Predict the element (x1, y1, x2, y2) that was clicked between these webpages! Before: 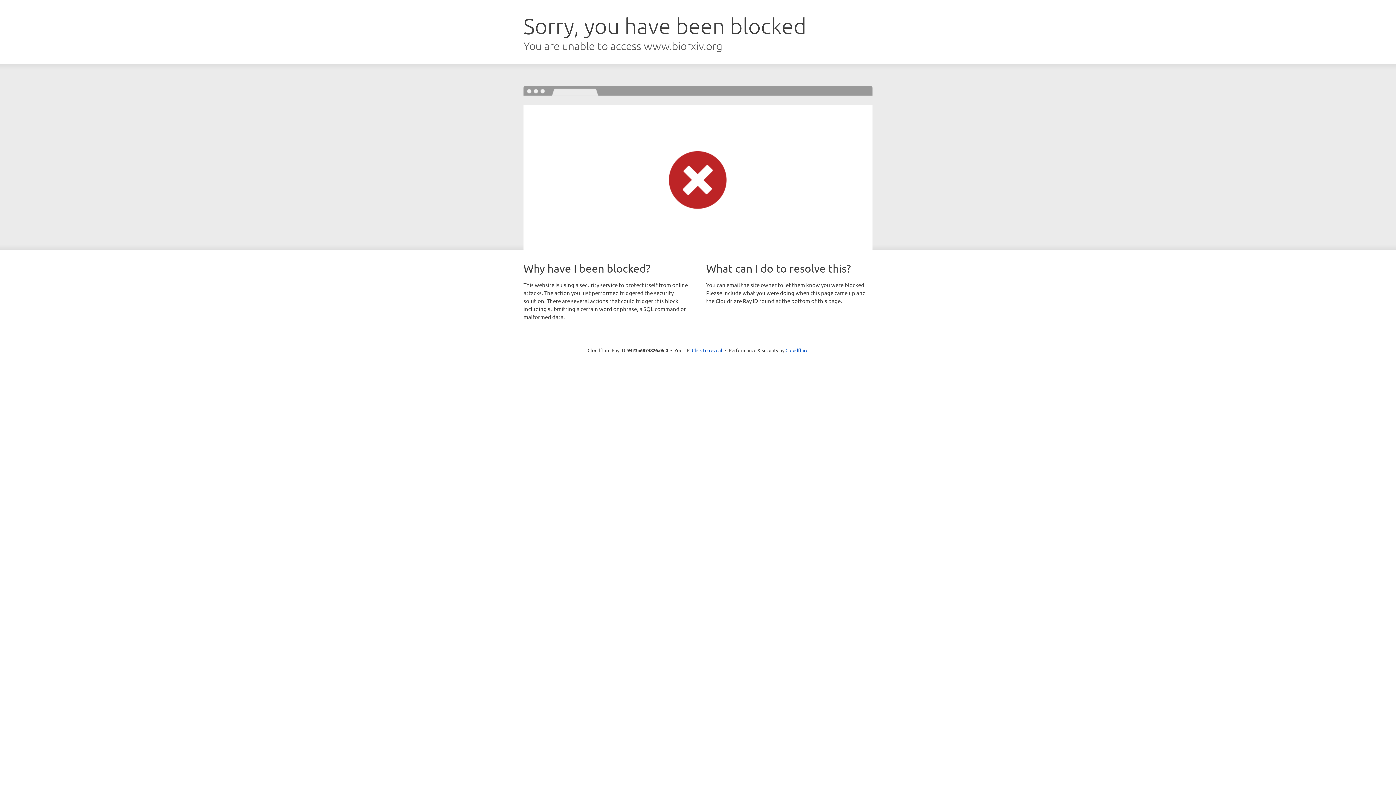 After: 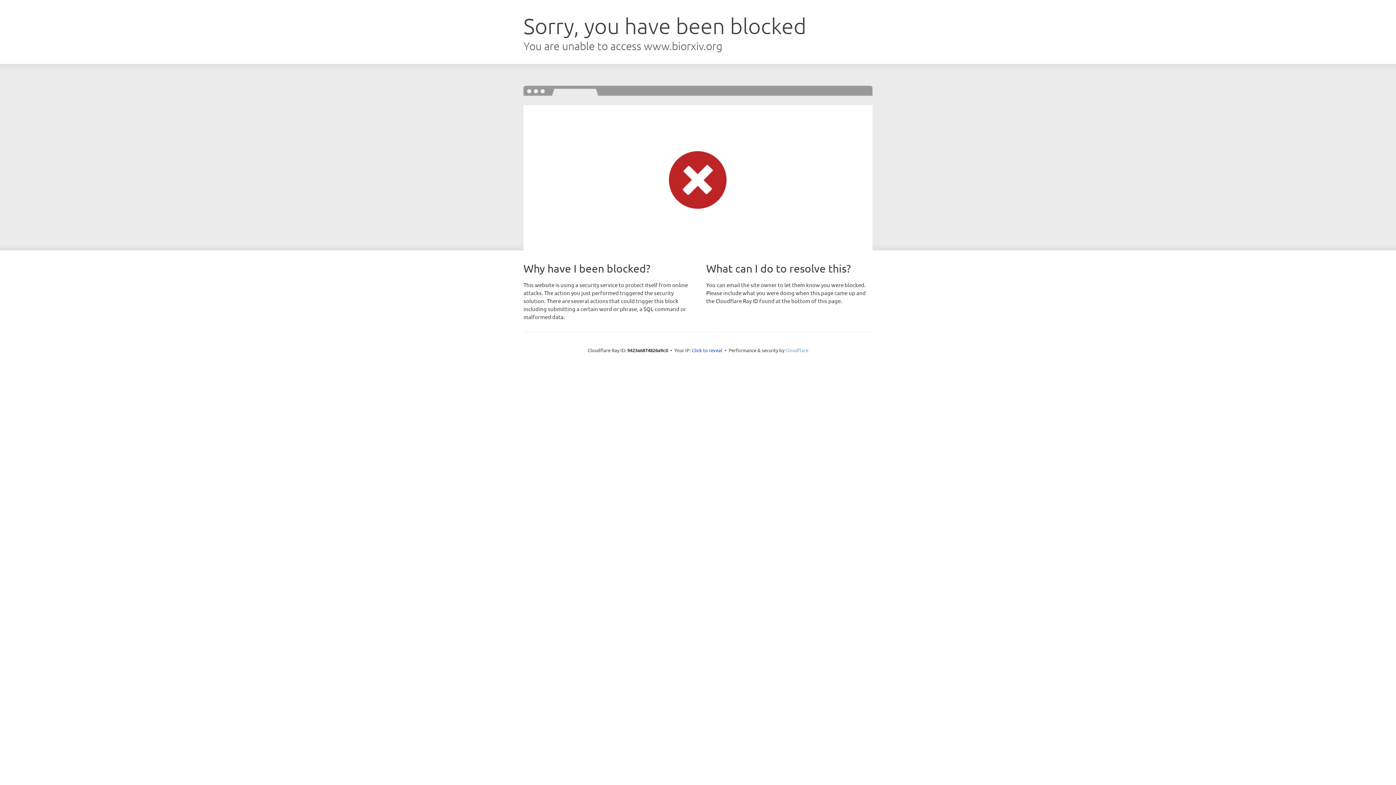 Action: label: Cloudflare bbox: (785, 347, 808, 353)